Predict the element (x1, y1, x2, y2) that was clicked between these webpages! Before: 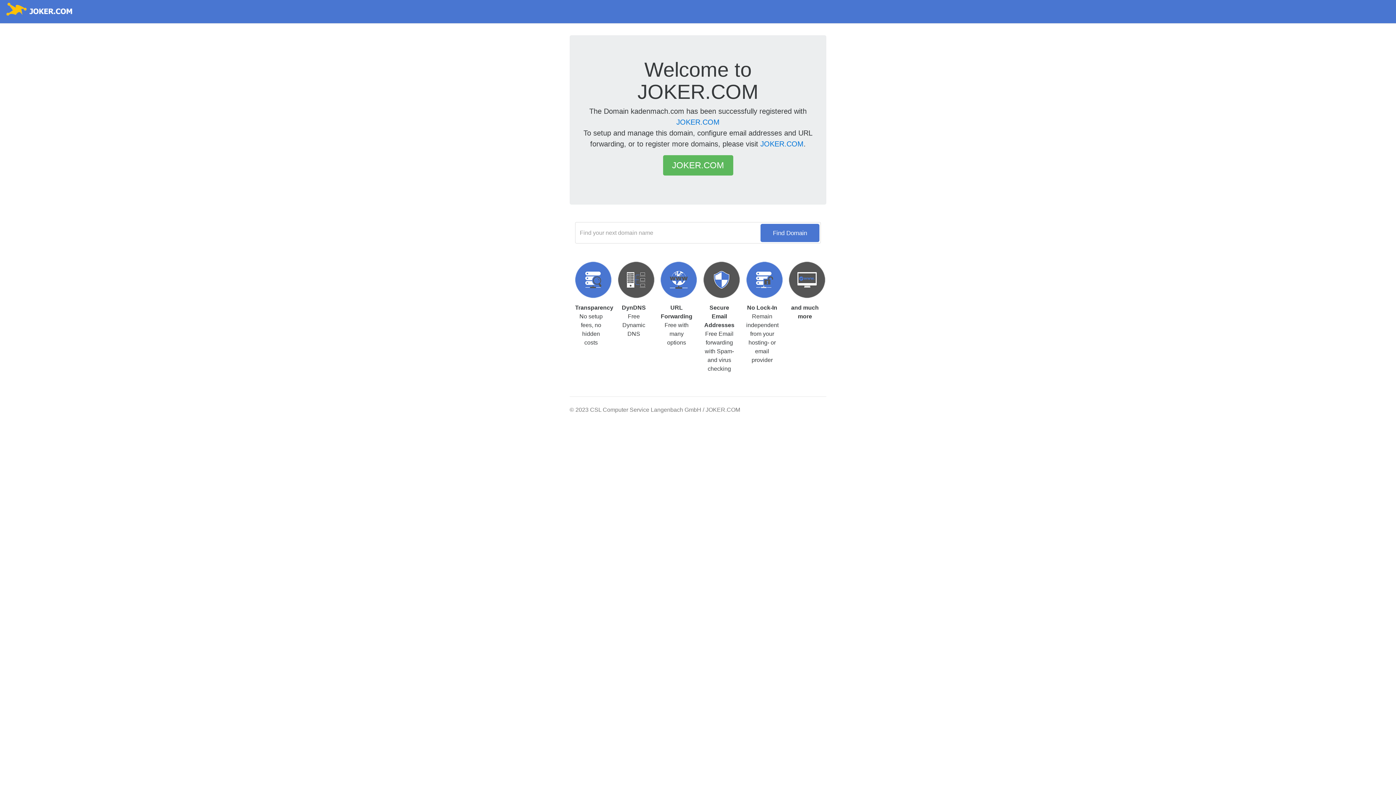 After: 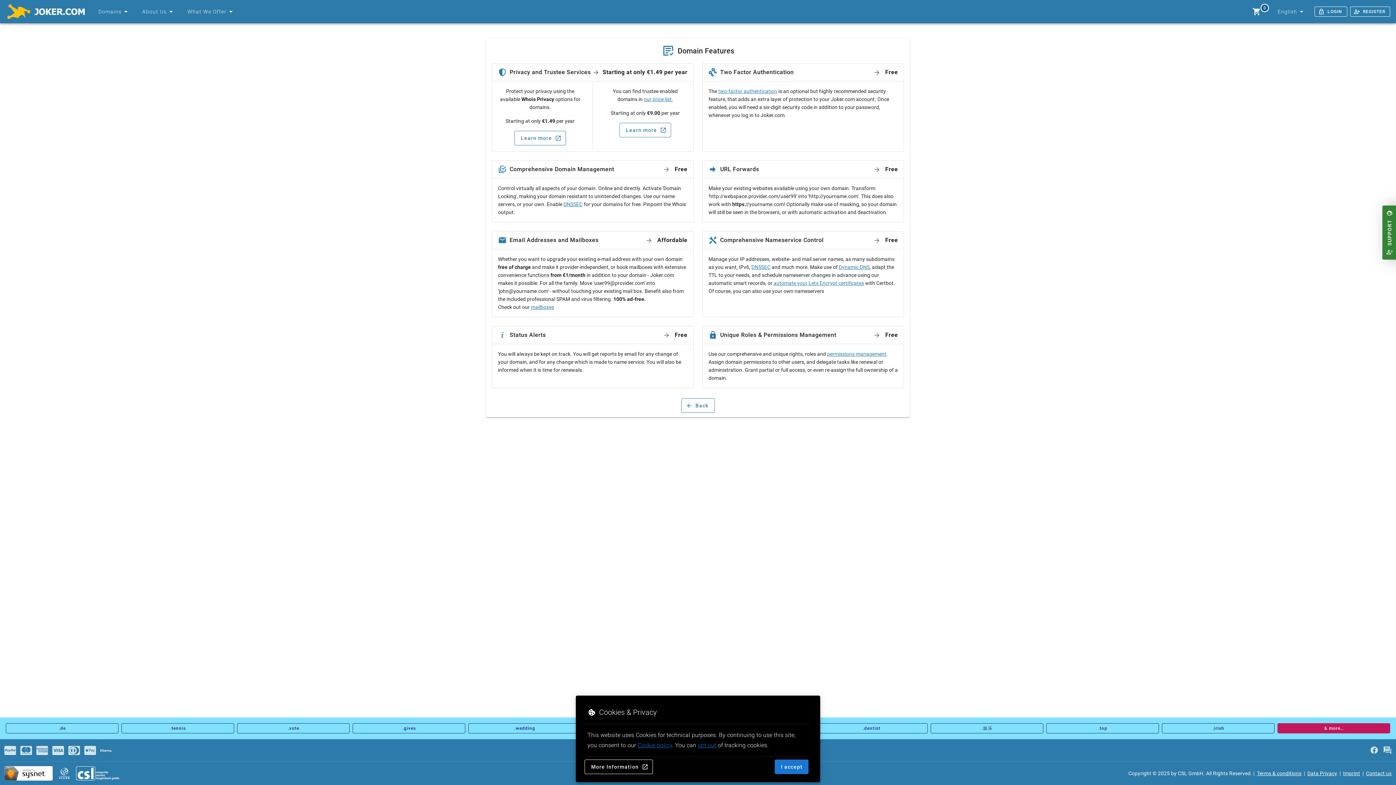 Action: bbox: (746, 276, 782, 282)